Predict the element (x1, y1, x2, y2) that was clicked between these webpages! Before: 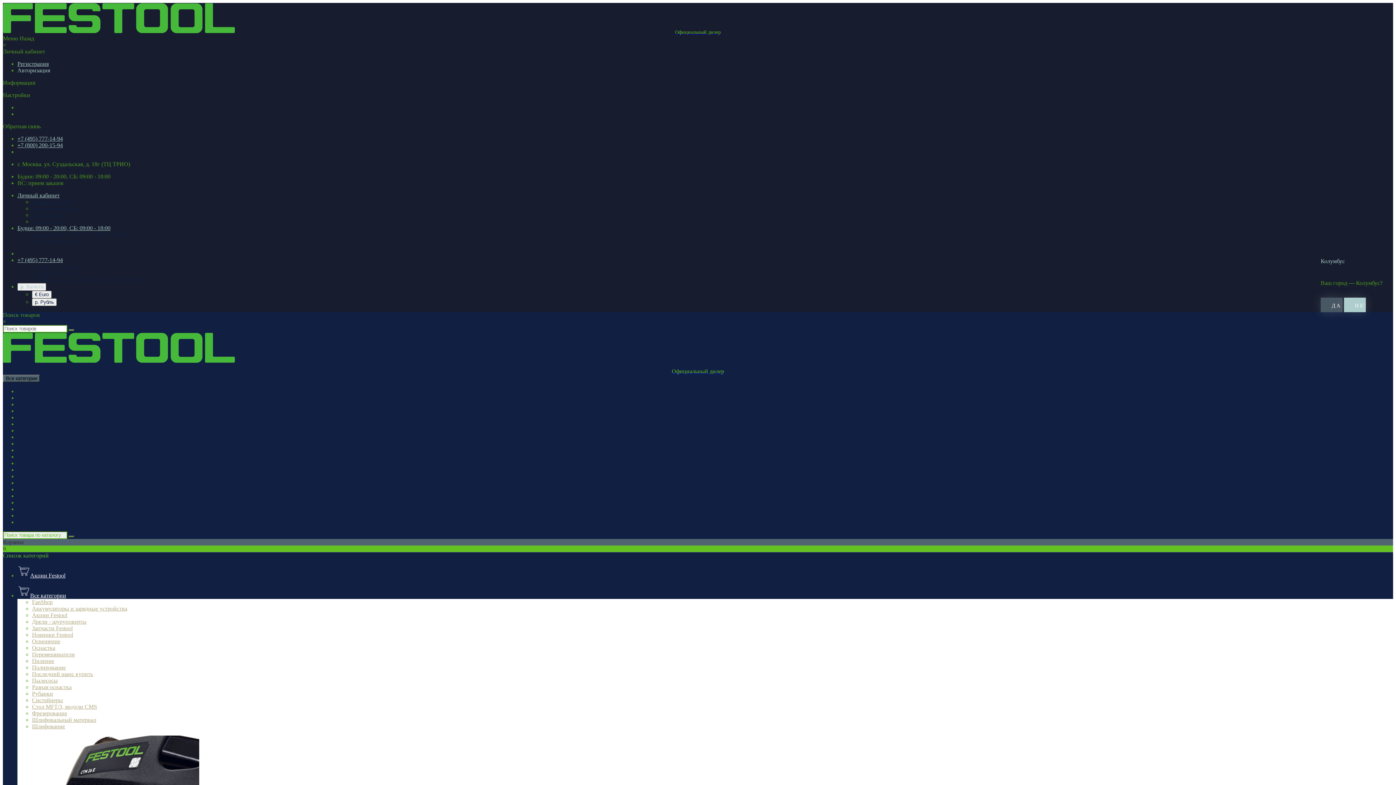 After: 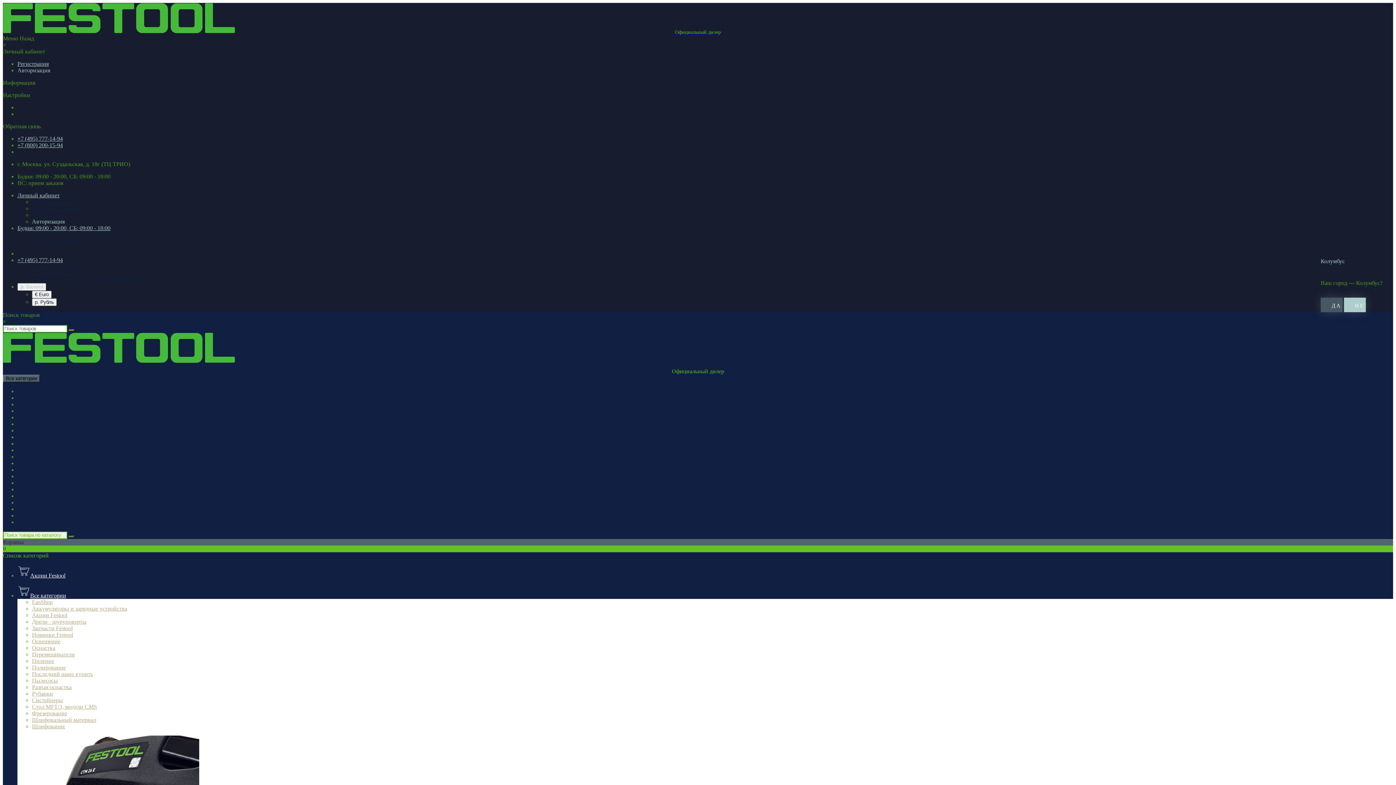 Action: label: Авторизация bbox: (32, 218, 64, 224)